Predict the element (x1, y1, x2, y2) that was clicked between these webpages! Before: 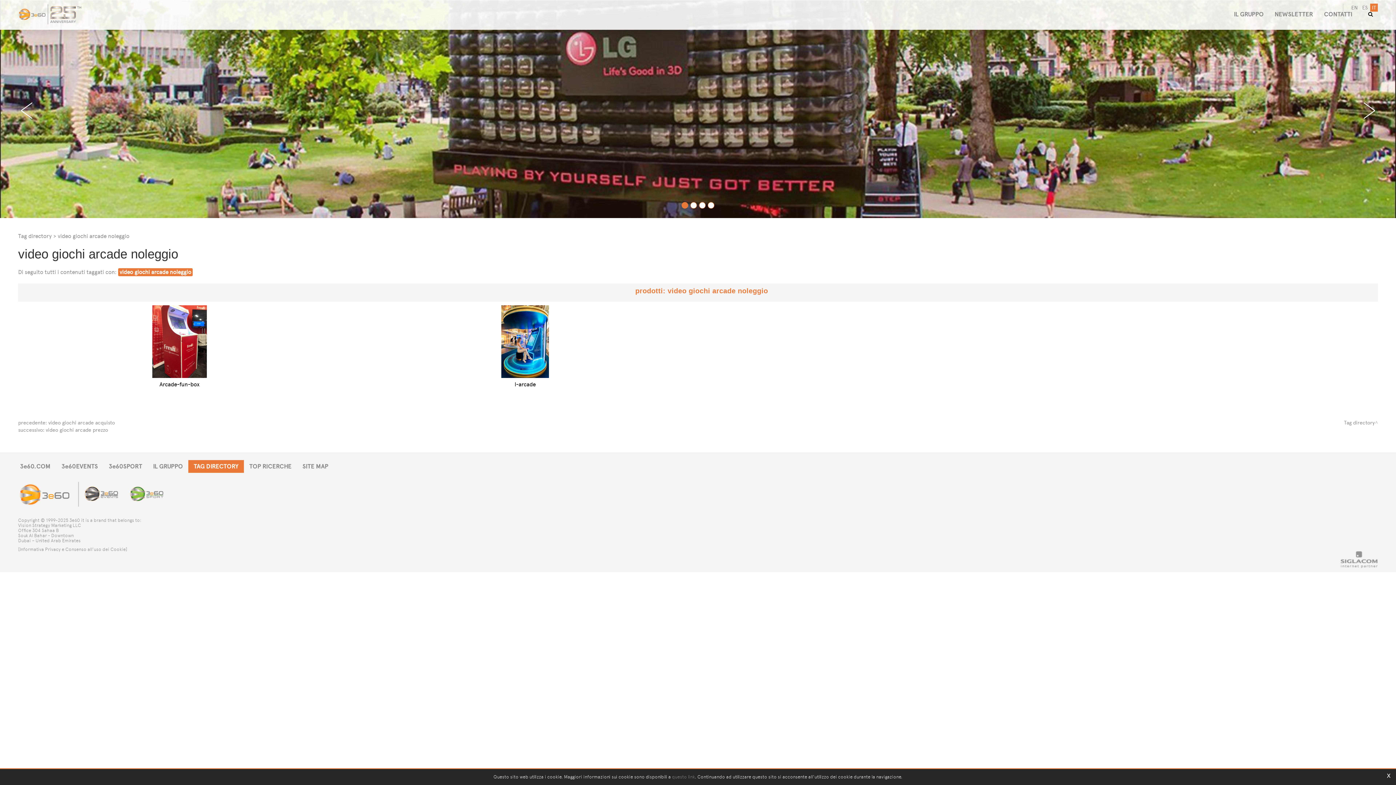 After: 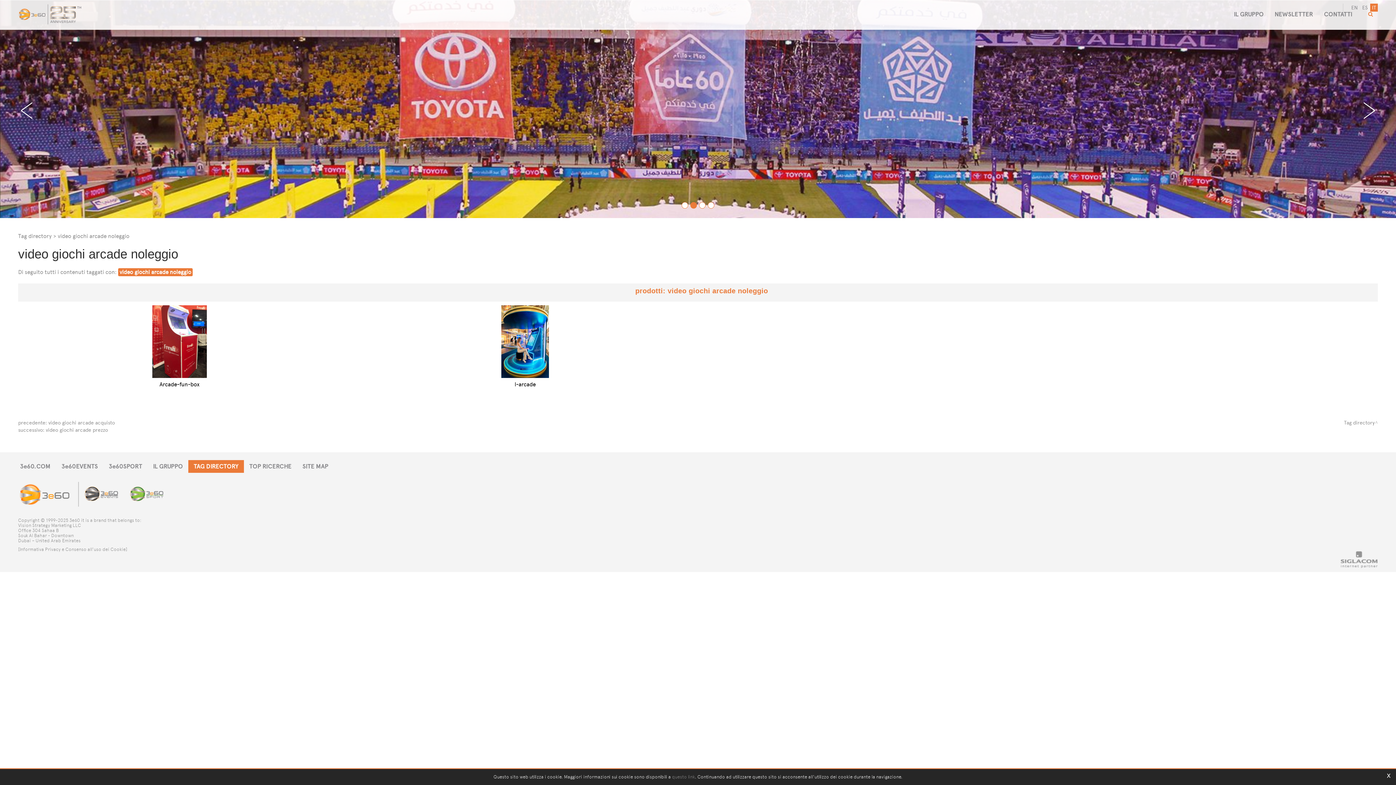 Action: bbox: (1370, 9, 1378, 18)